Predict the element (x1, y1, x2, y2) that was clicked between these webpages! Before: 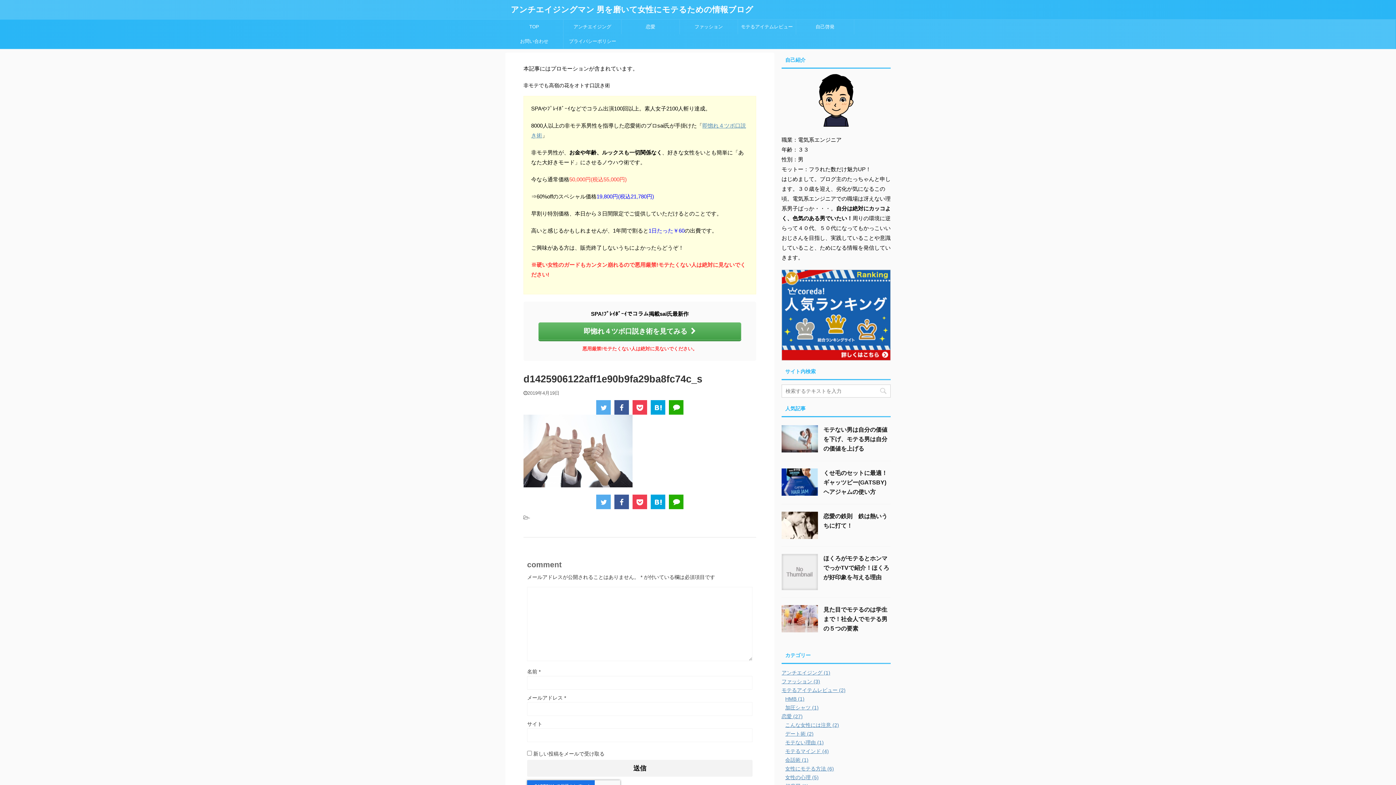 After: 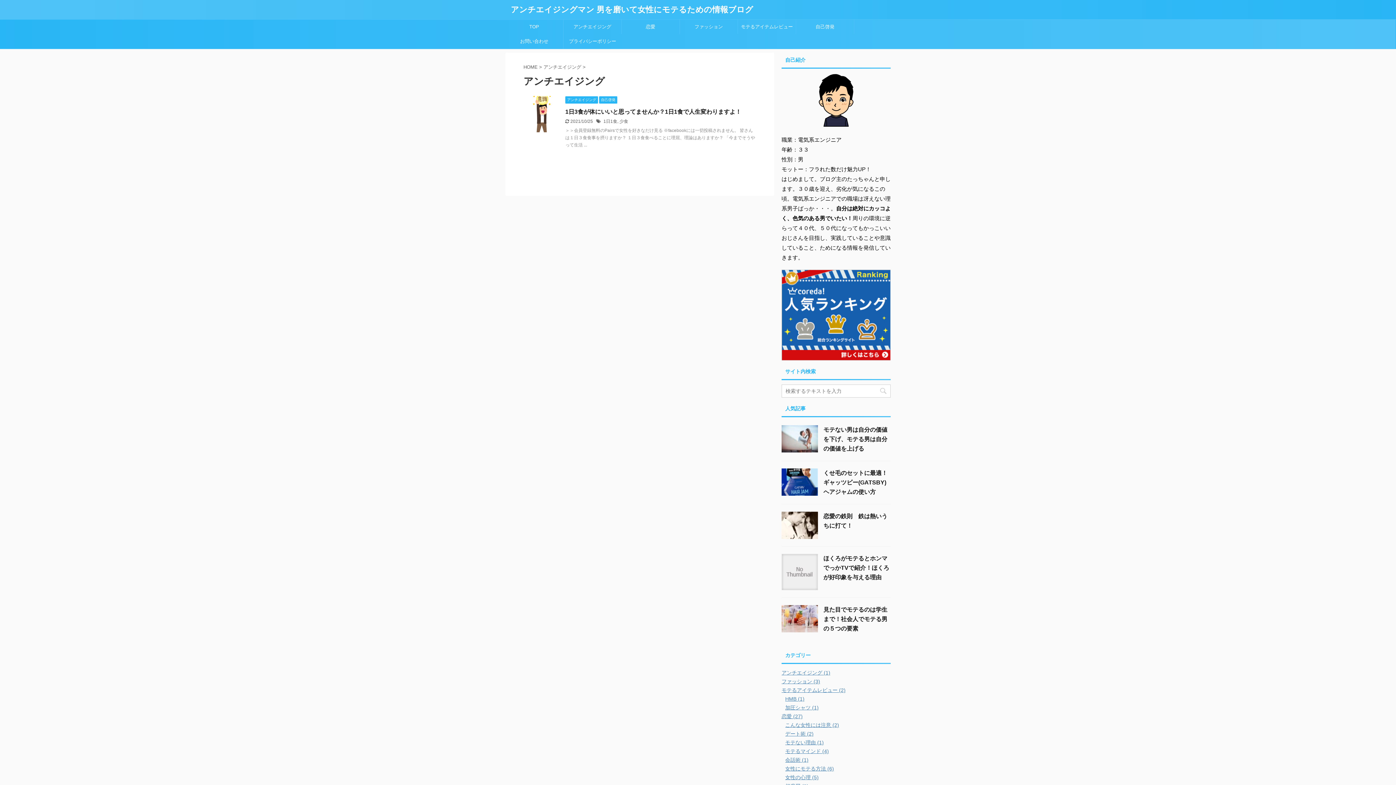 Action: bbox: (781, 670, 830, 676) label: アンチエイジング (1)